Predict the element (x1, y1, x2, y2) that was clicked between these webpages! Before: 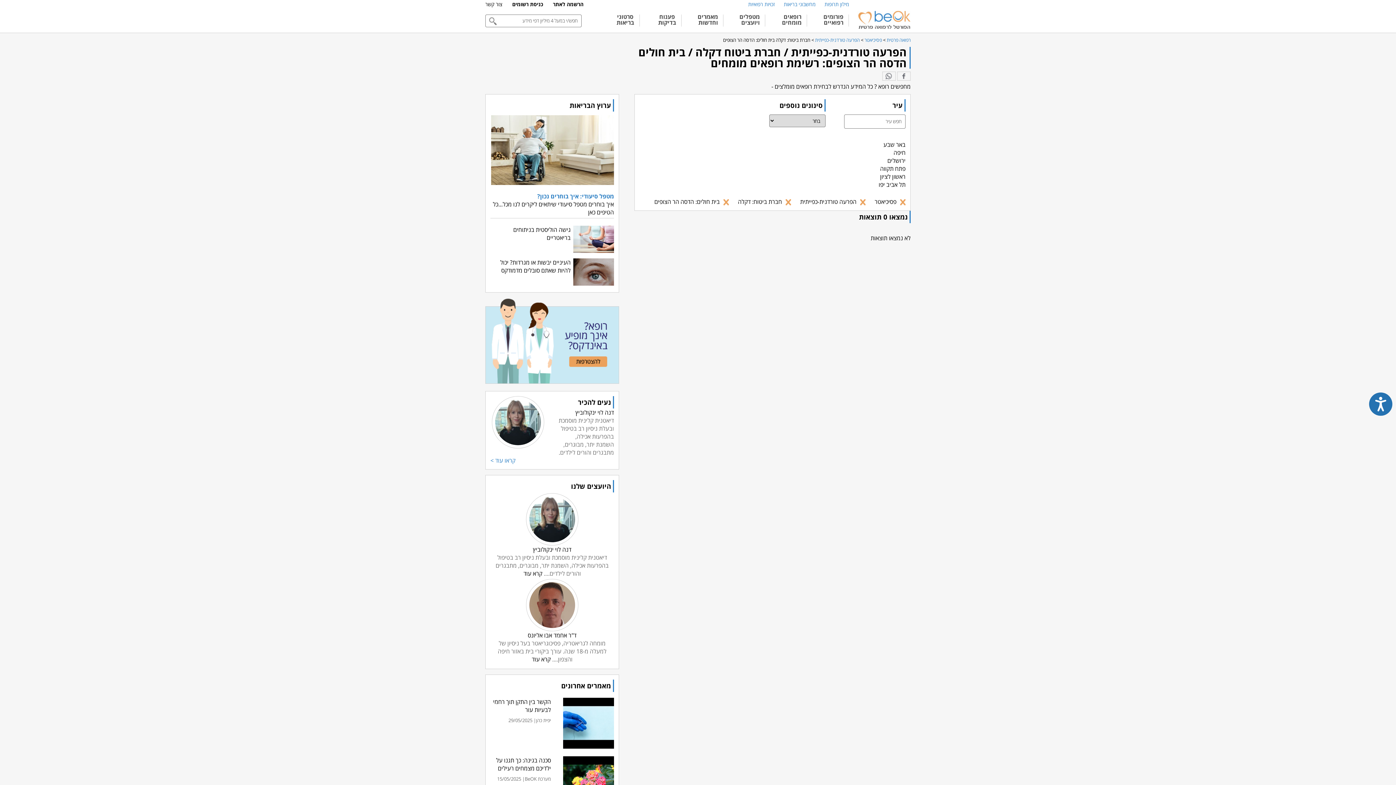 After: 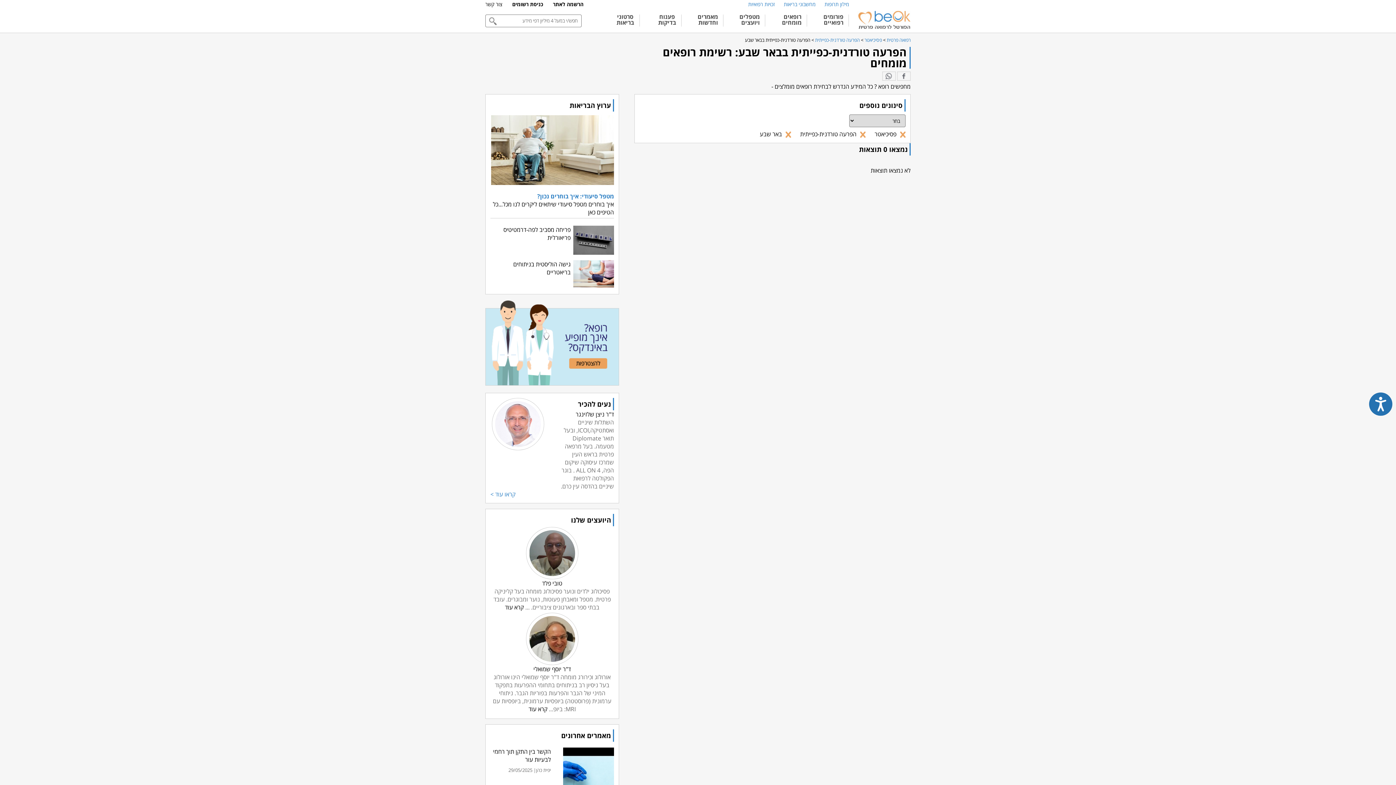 Action: bbox: (883, 140, 905, 148) label: באר שבע